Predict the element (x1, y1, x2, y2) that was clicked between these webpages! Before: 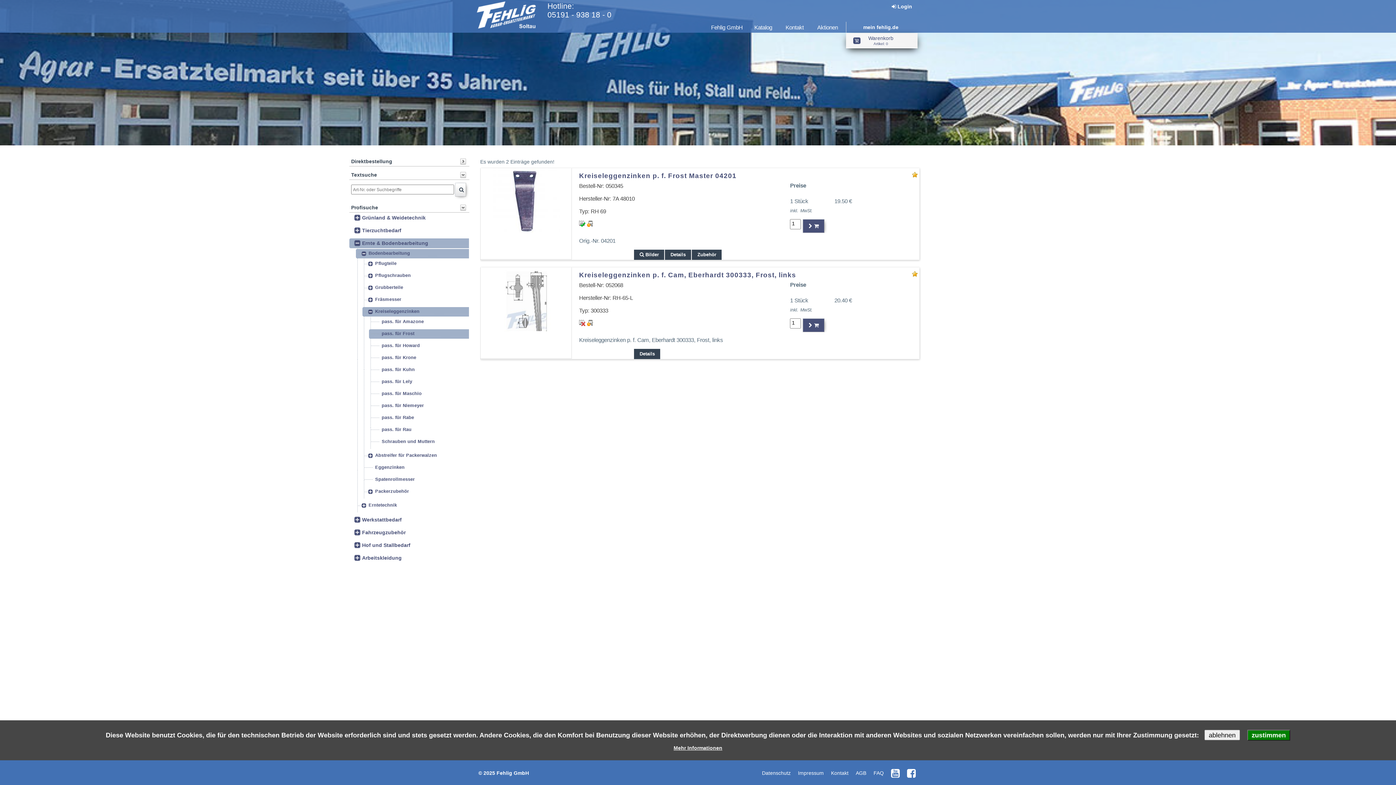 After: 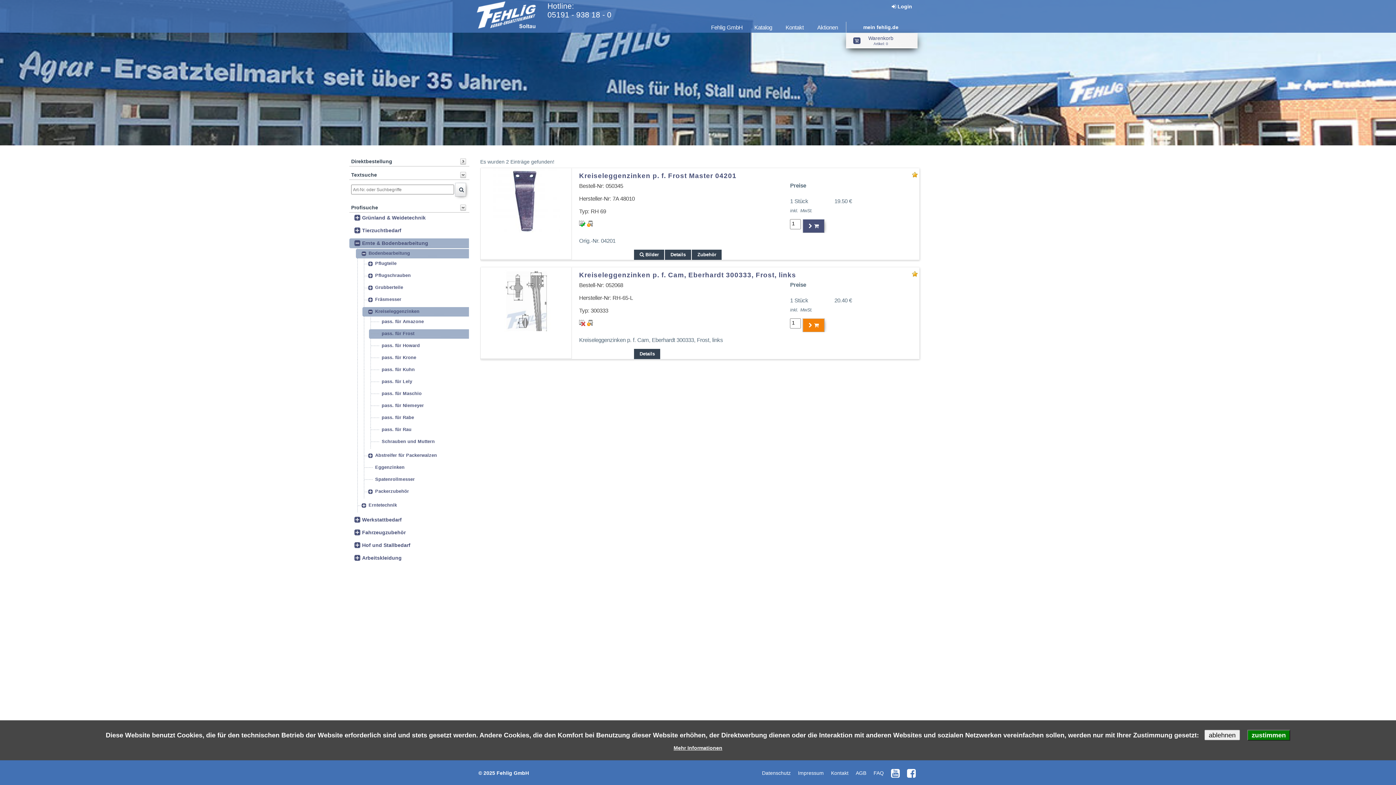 Action: bbox: (803, 318, 824, 332)